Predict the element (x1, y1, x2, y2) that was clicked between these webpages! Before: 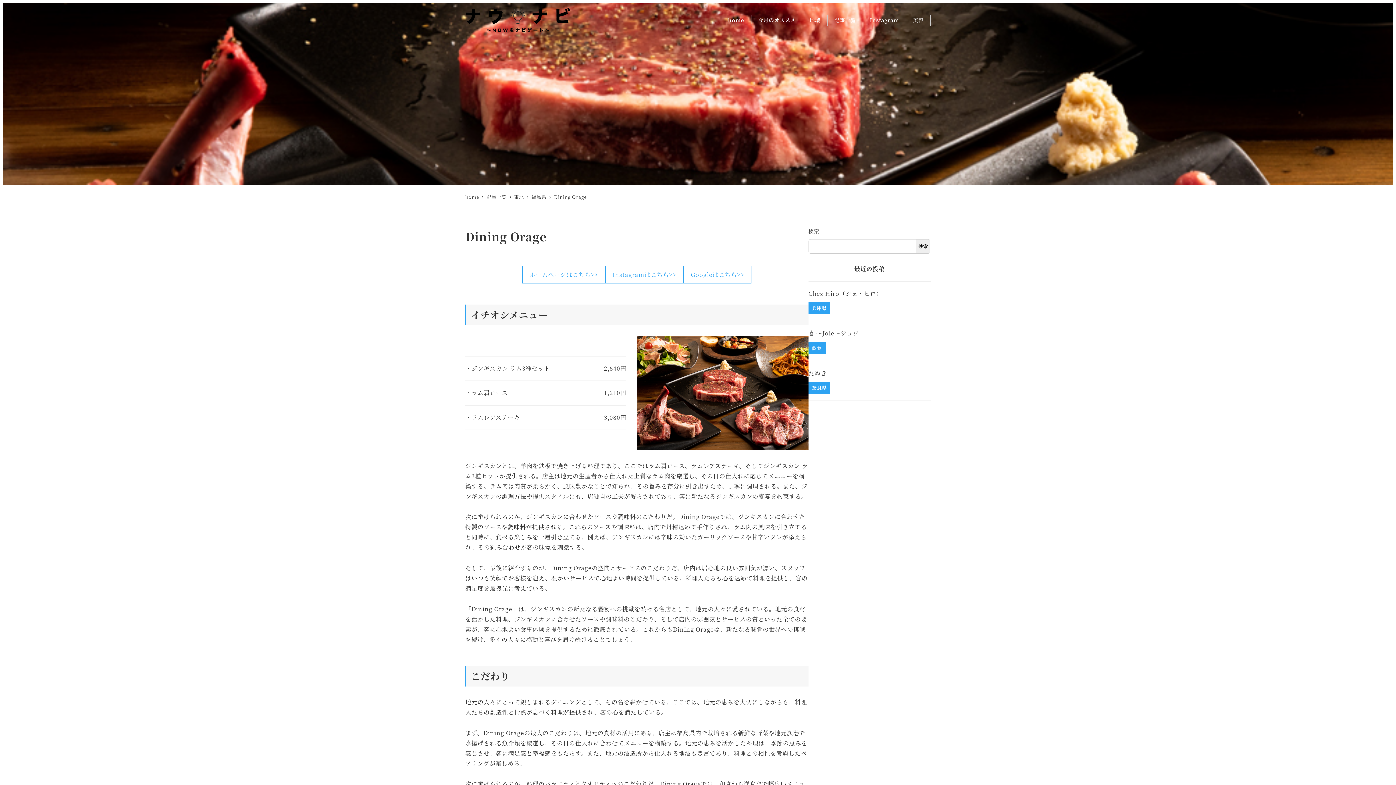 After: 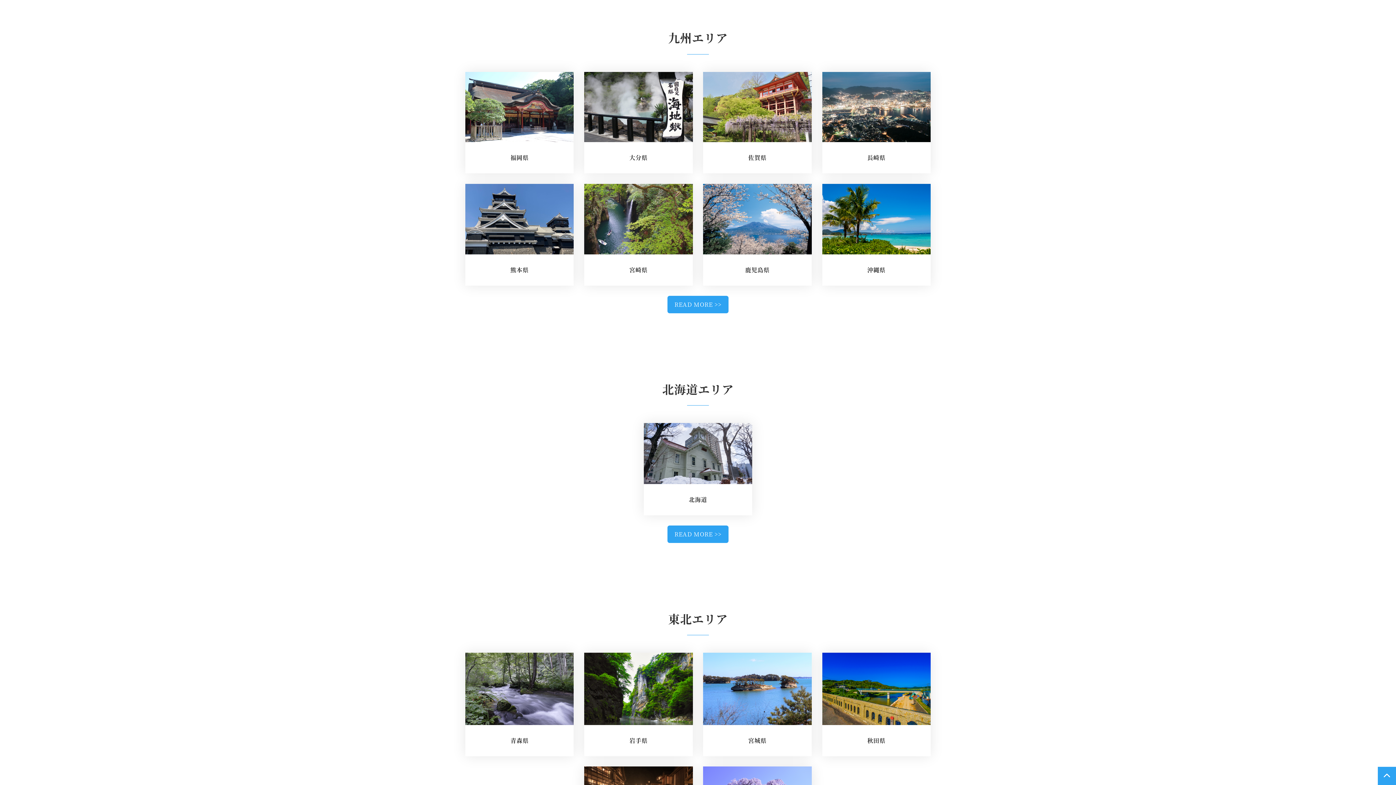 Action: bbox: (802, 8, 827, 31) label: 地域